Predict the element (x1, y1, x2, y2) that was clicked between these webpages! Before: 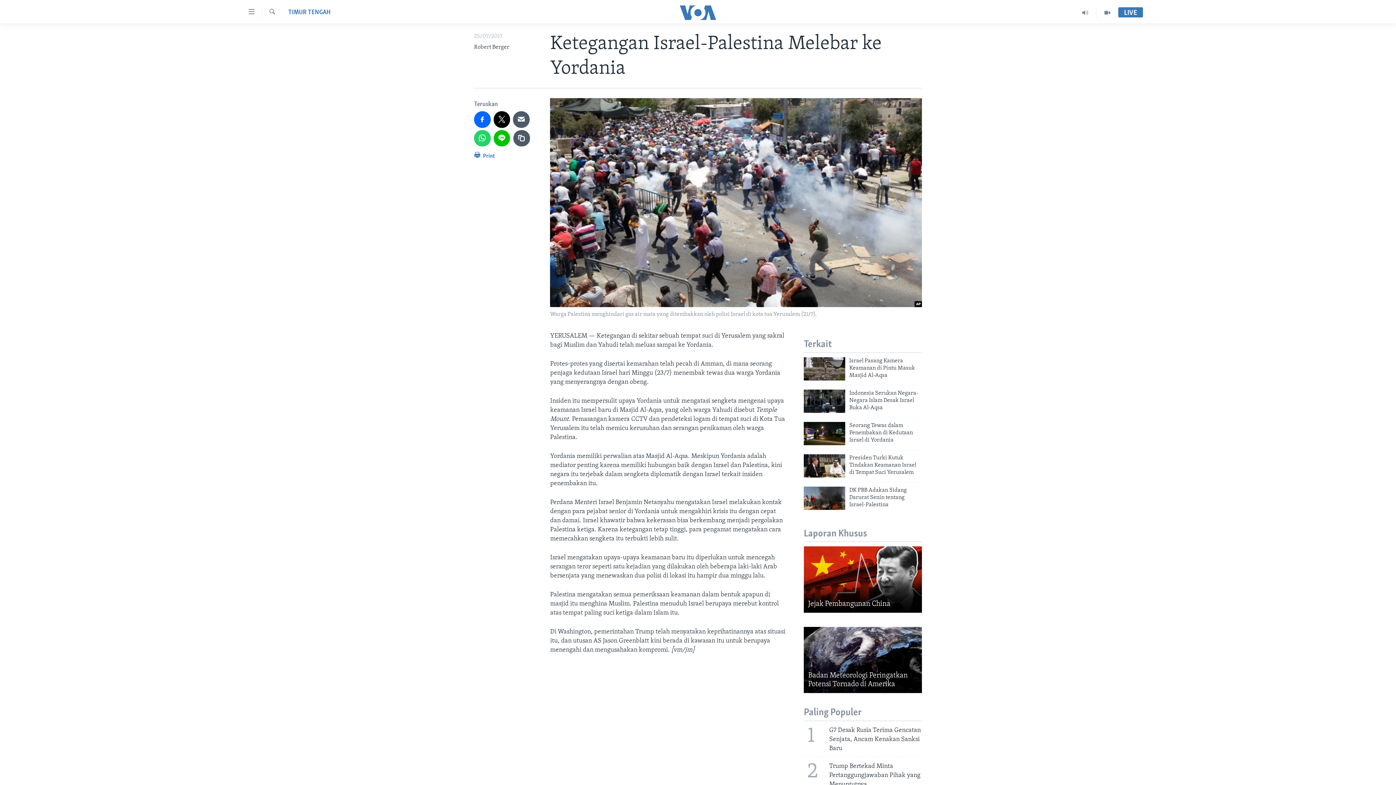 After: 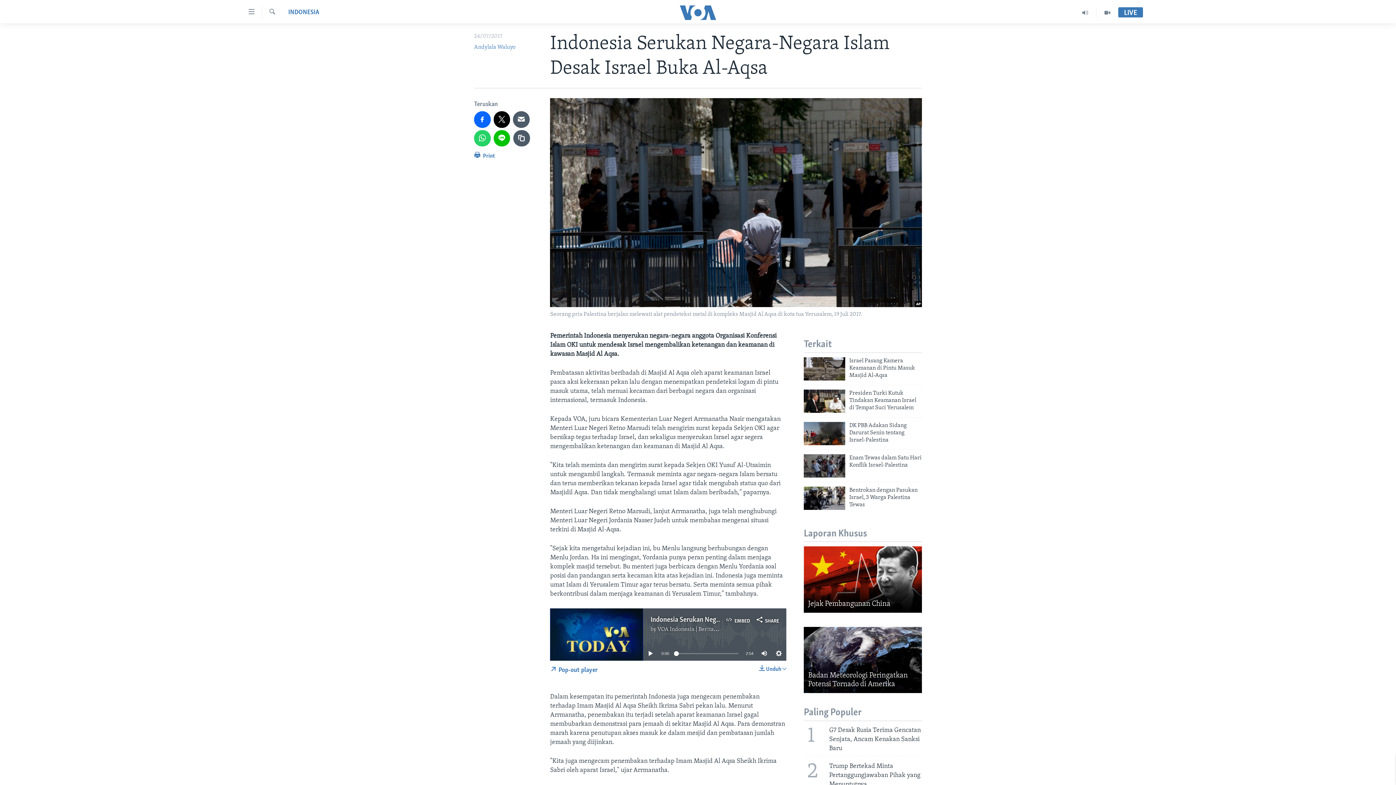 Action: bbox: (804, 389, 845, 412)